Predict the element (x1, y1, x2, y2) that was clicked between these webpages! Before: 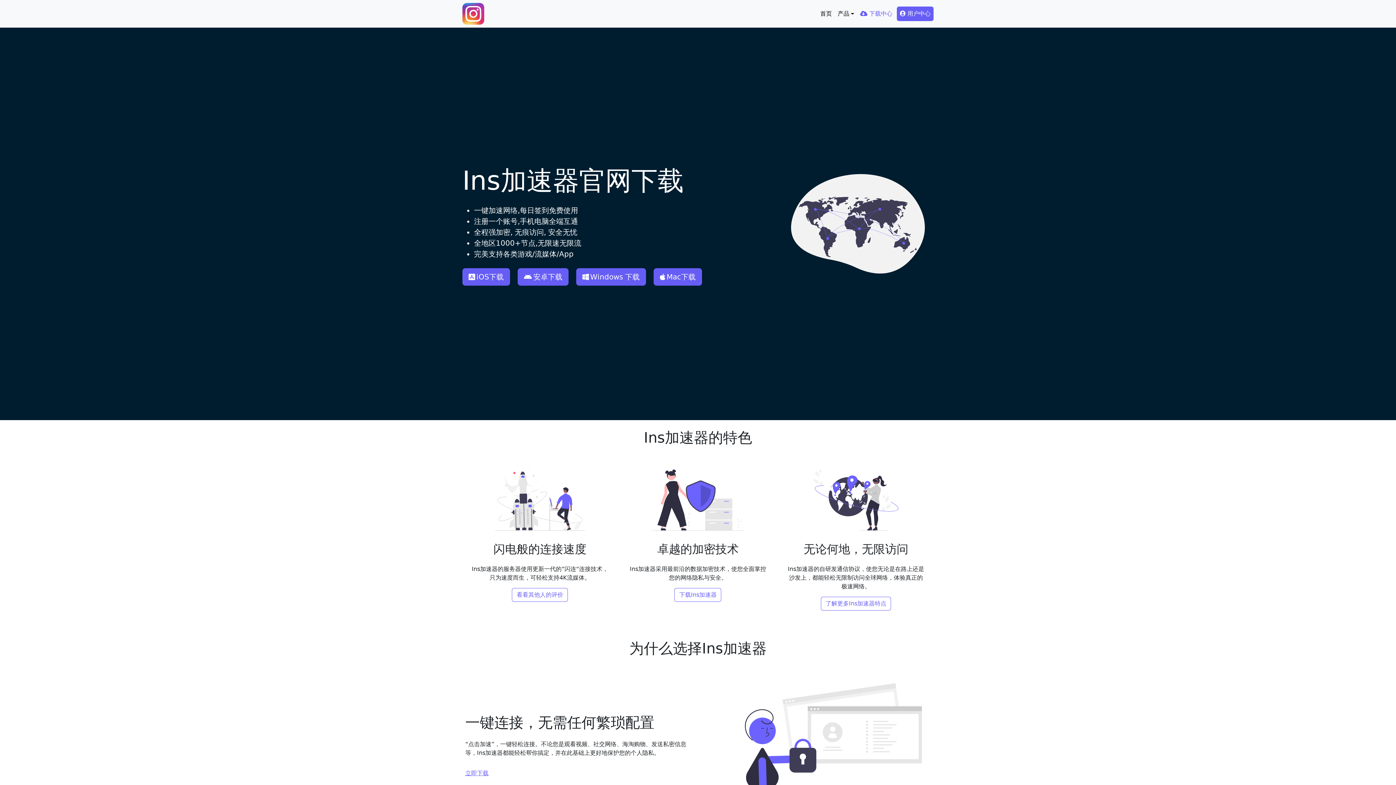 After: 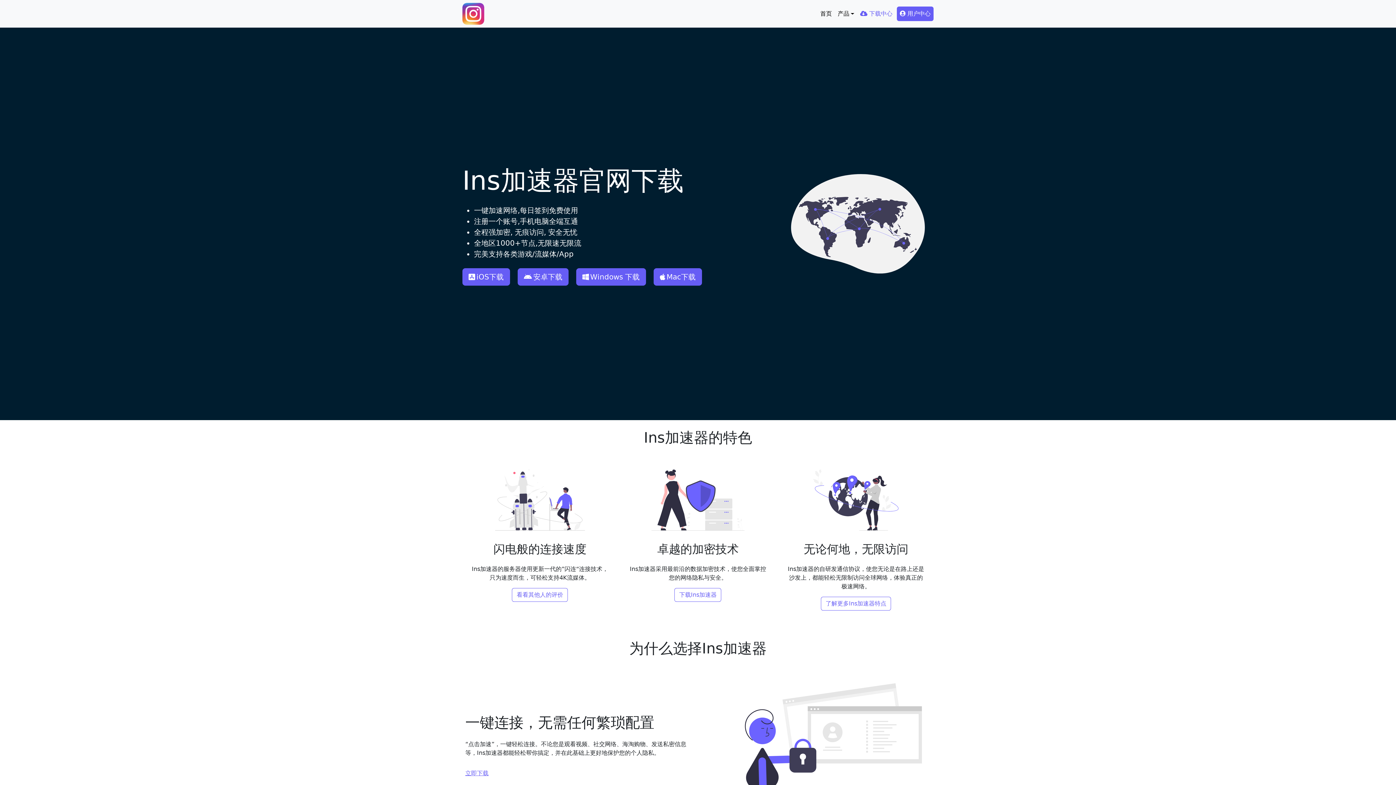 Action: bbox: (0, 0, 1396, 21)